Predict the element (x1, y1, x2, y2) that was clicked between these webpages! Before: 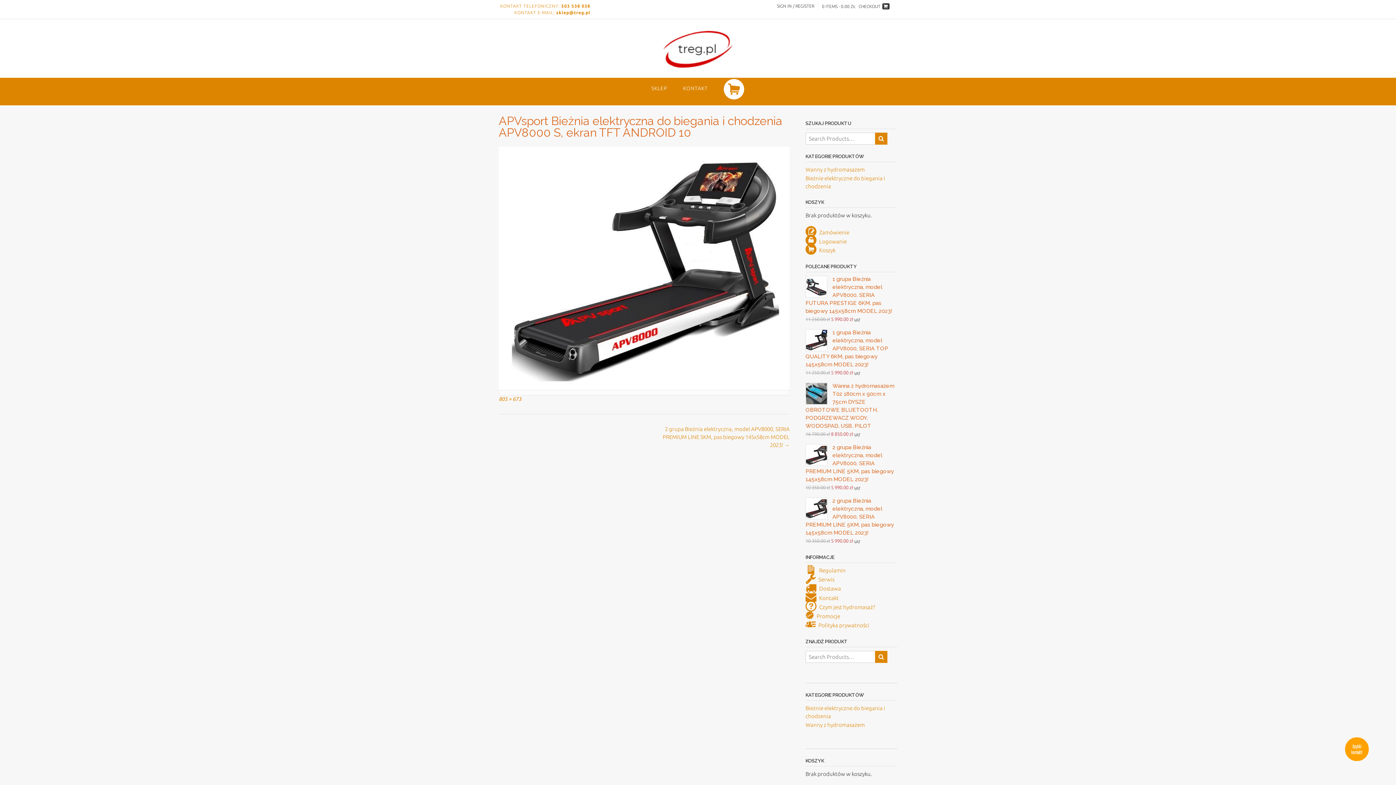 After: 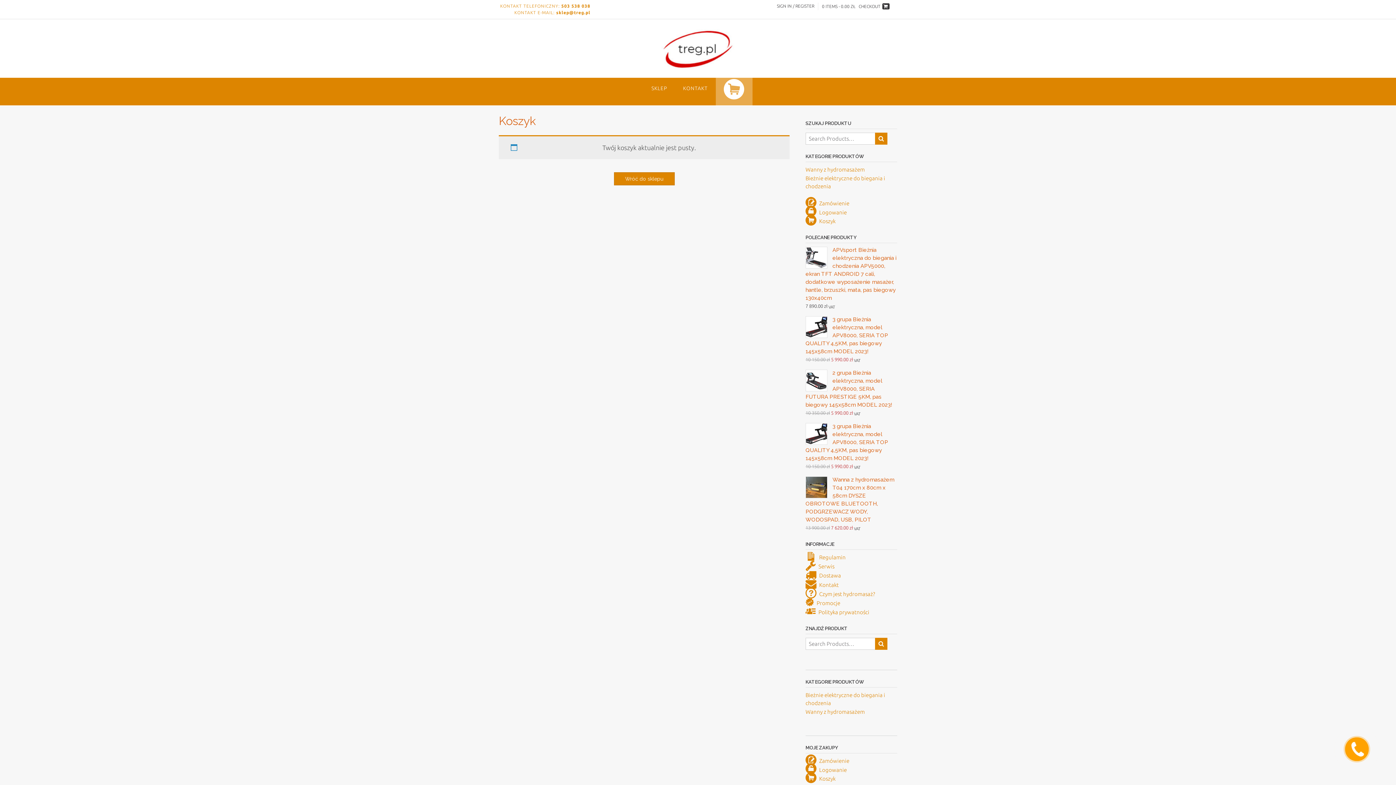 Action: bbox: (716, 77, 752, 105) label: KOSZYK